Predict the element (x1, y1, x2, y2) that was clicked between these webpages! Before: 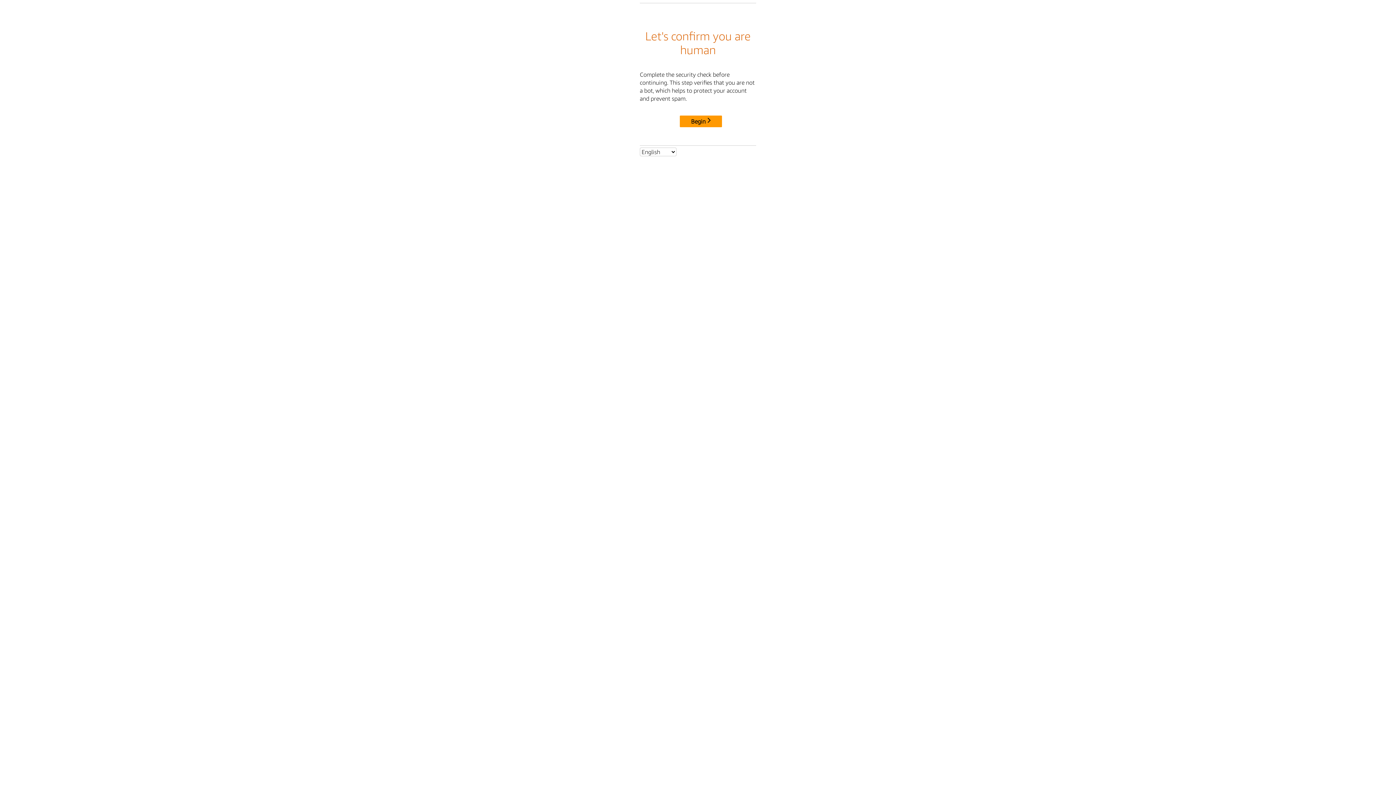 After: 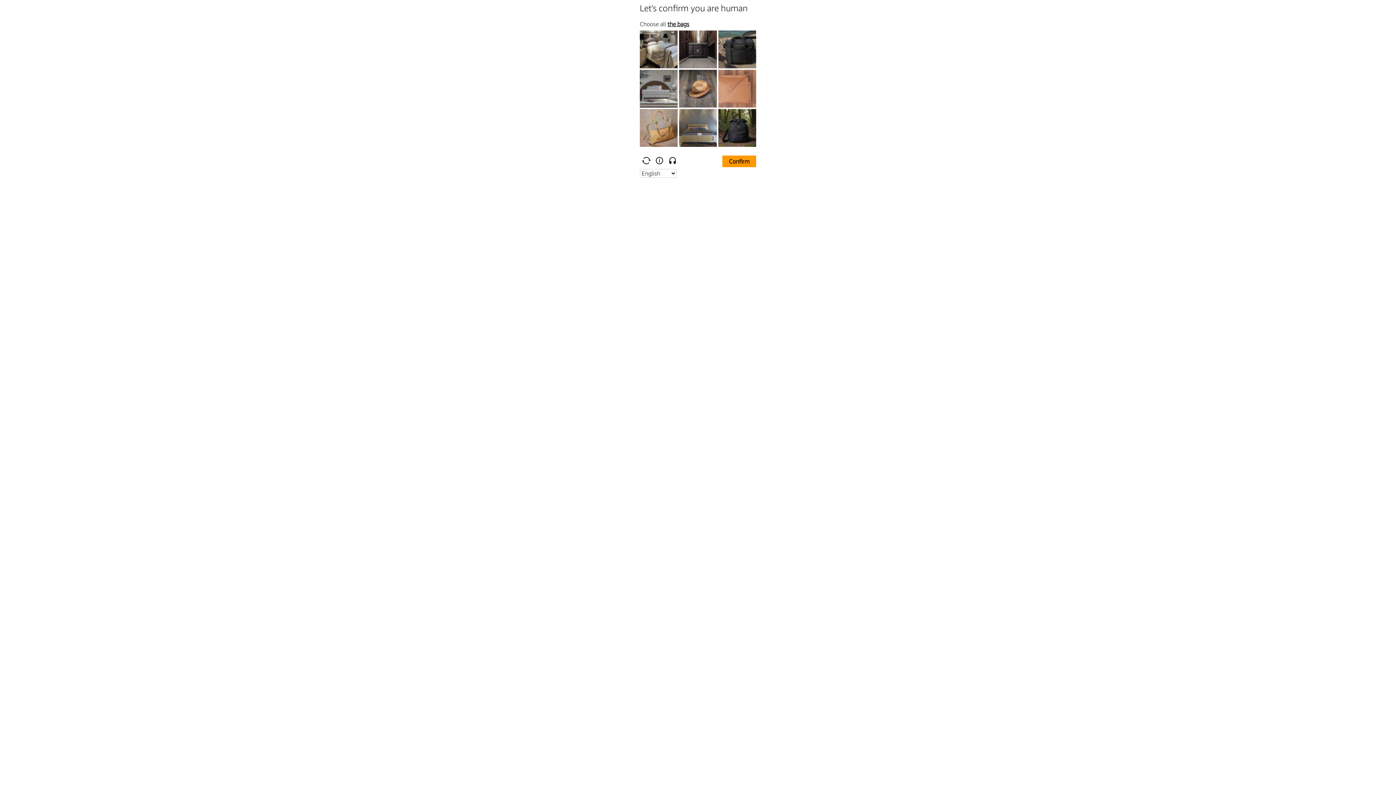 Action: label: Begin bbox: (680, 115, 722, 127)